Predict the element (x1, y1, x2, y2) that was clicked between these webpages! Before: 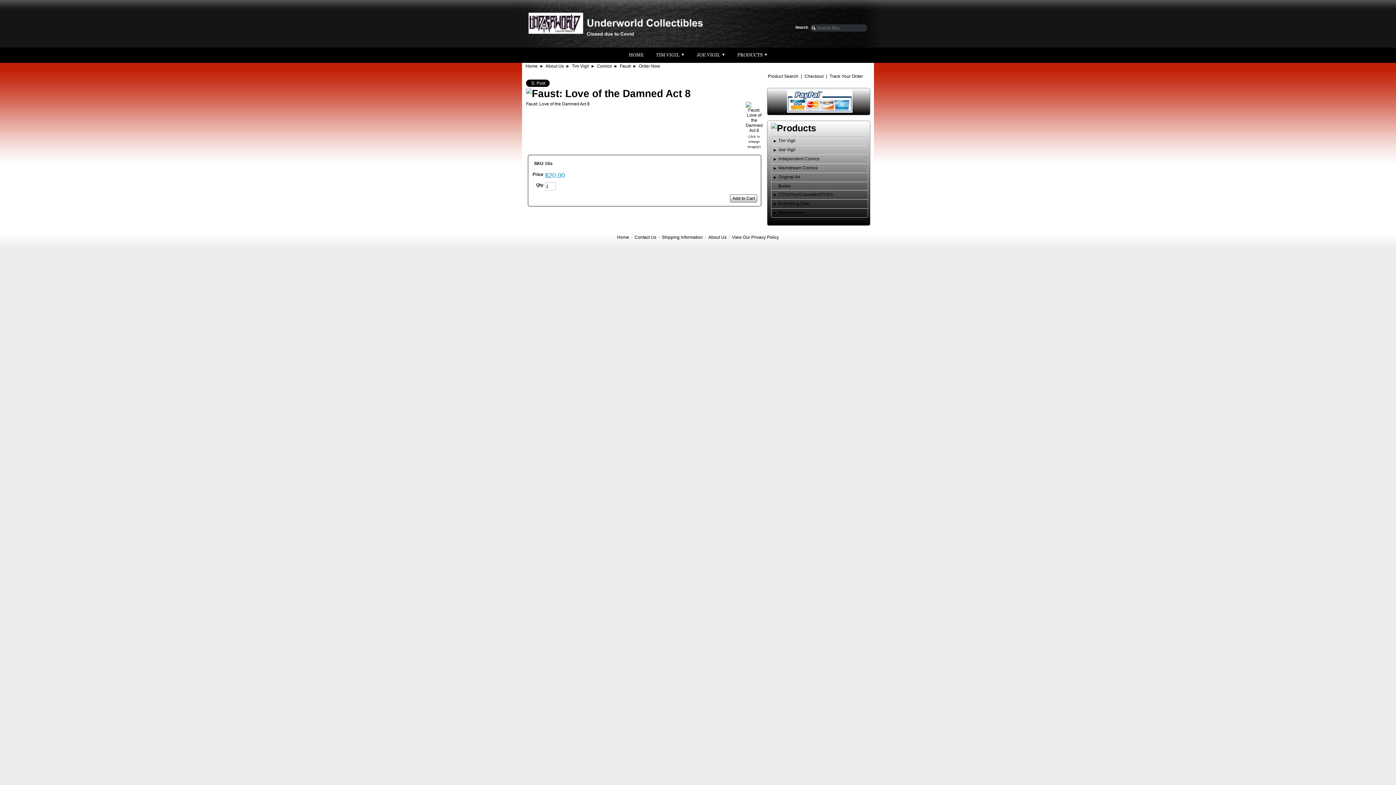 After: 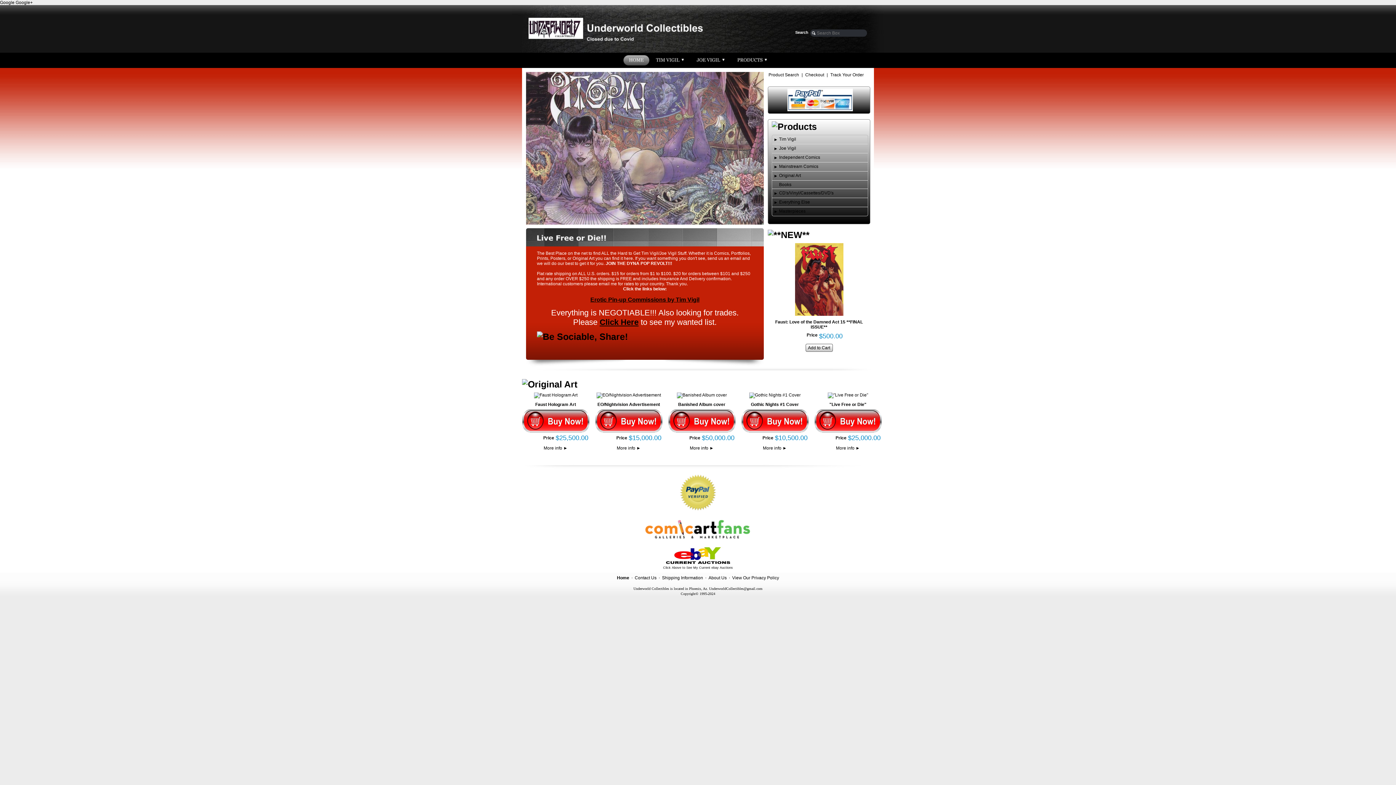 Action: label: Home bbox: (617, 234, 629, 240)